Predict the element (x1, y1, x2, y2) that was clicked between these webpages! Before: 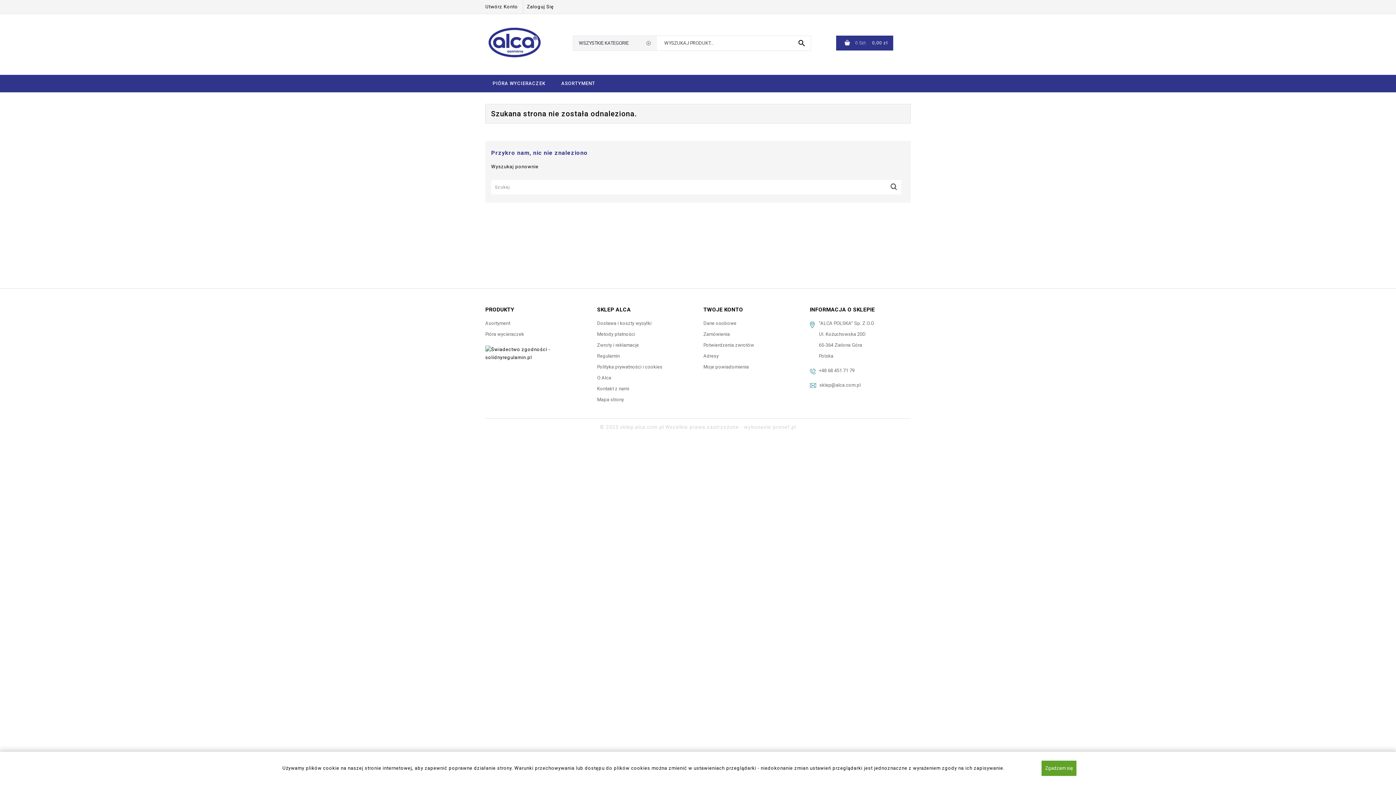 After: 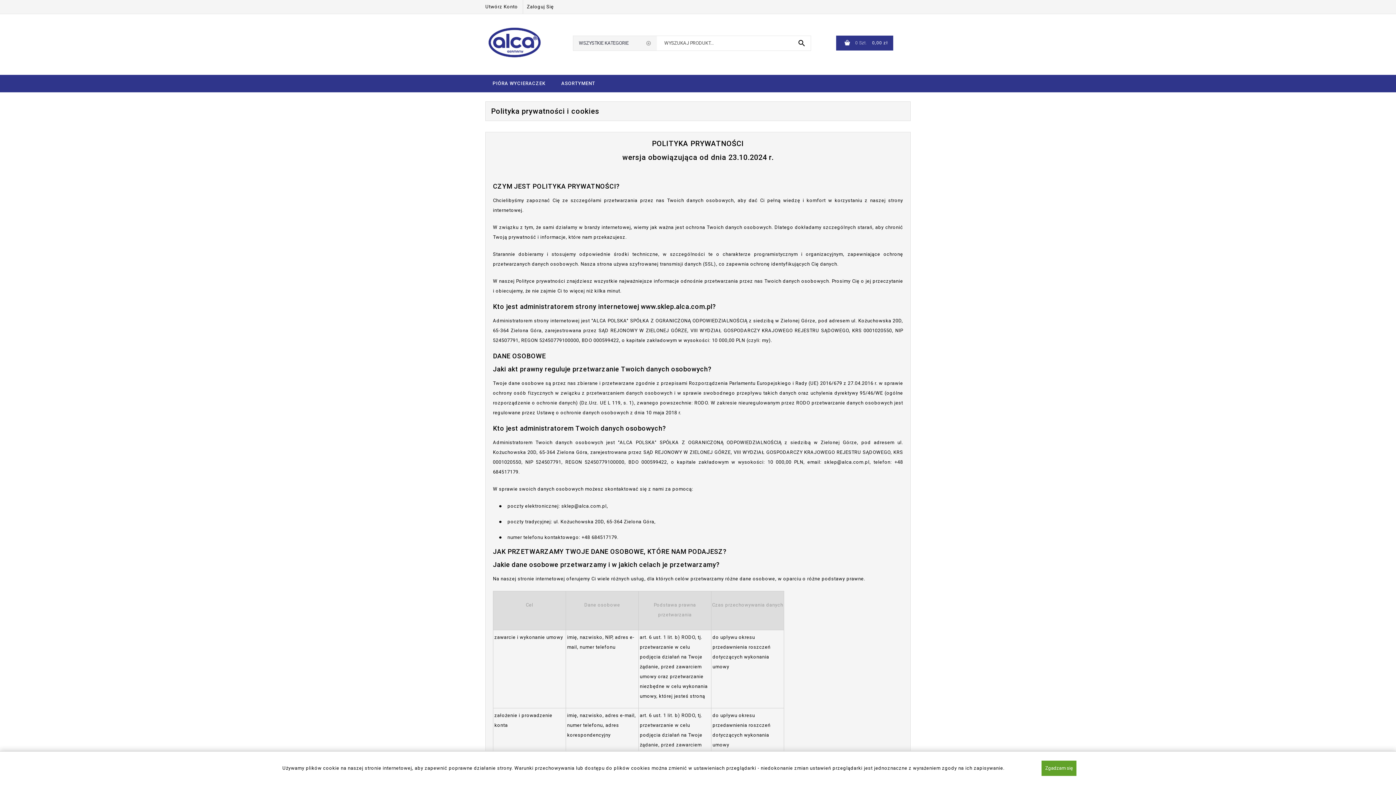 Action: bbox: (597, 364, 662, 369) label: Polityka prywatności i cookies